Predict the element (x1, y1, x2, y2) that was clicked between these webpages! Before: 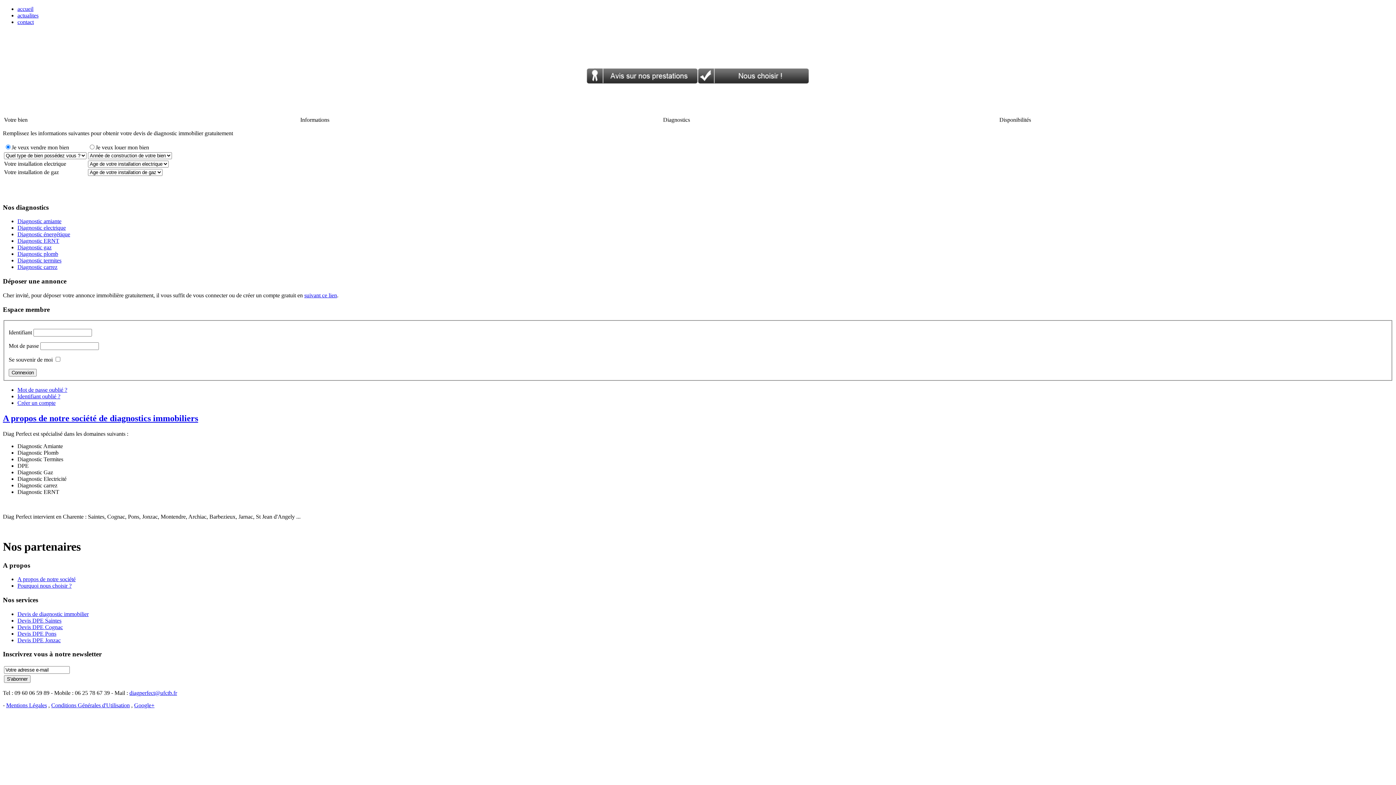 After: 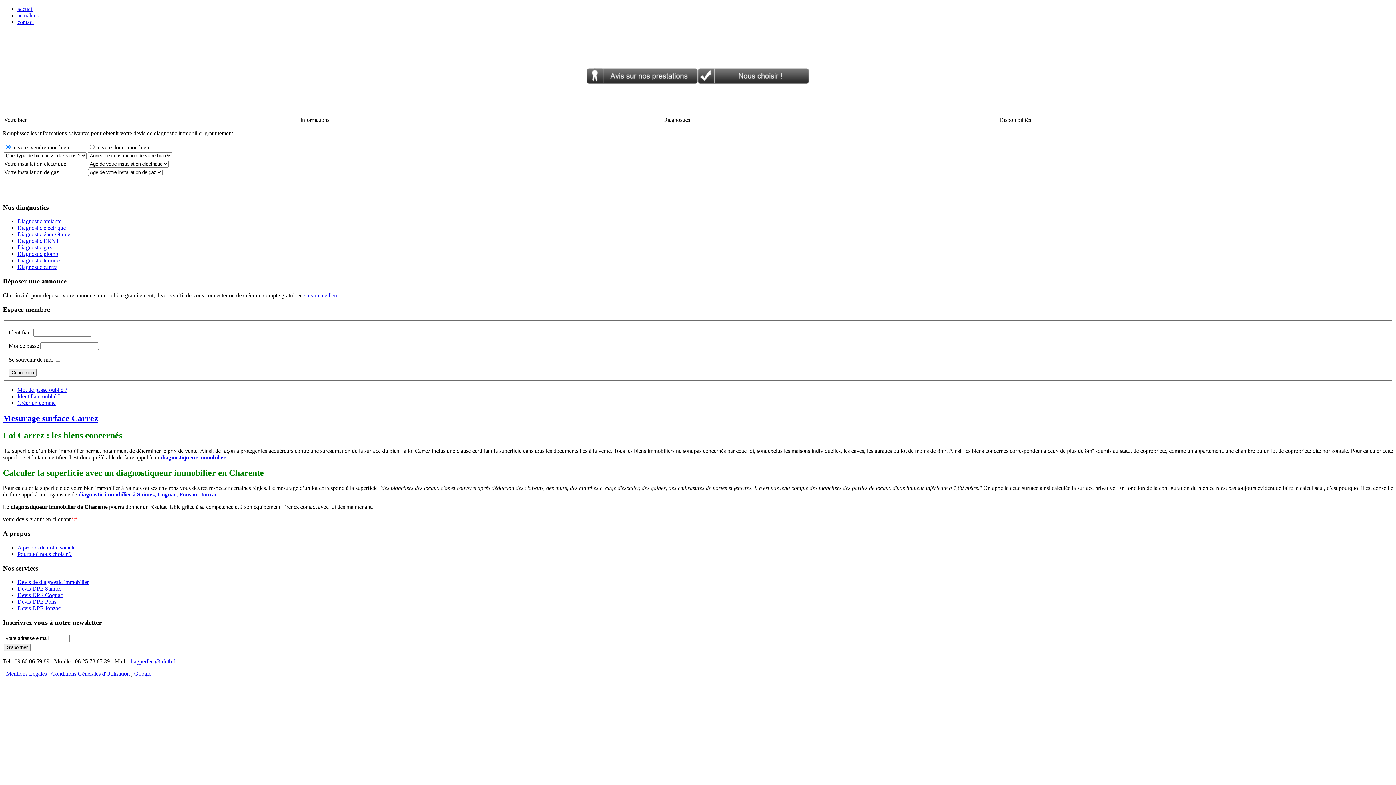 Action: bbox: (17, 264, 57, 270) label: Diagnostic carrez